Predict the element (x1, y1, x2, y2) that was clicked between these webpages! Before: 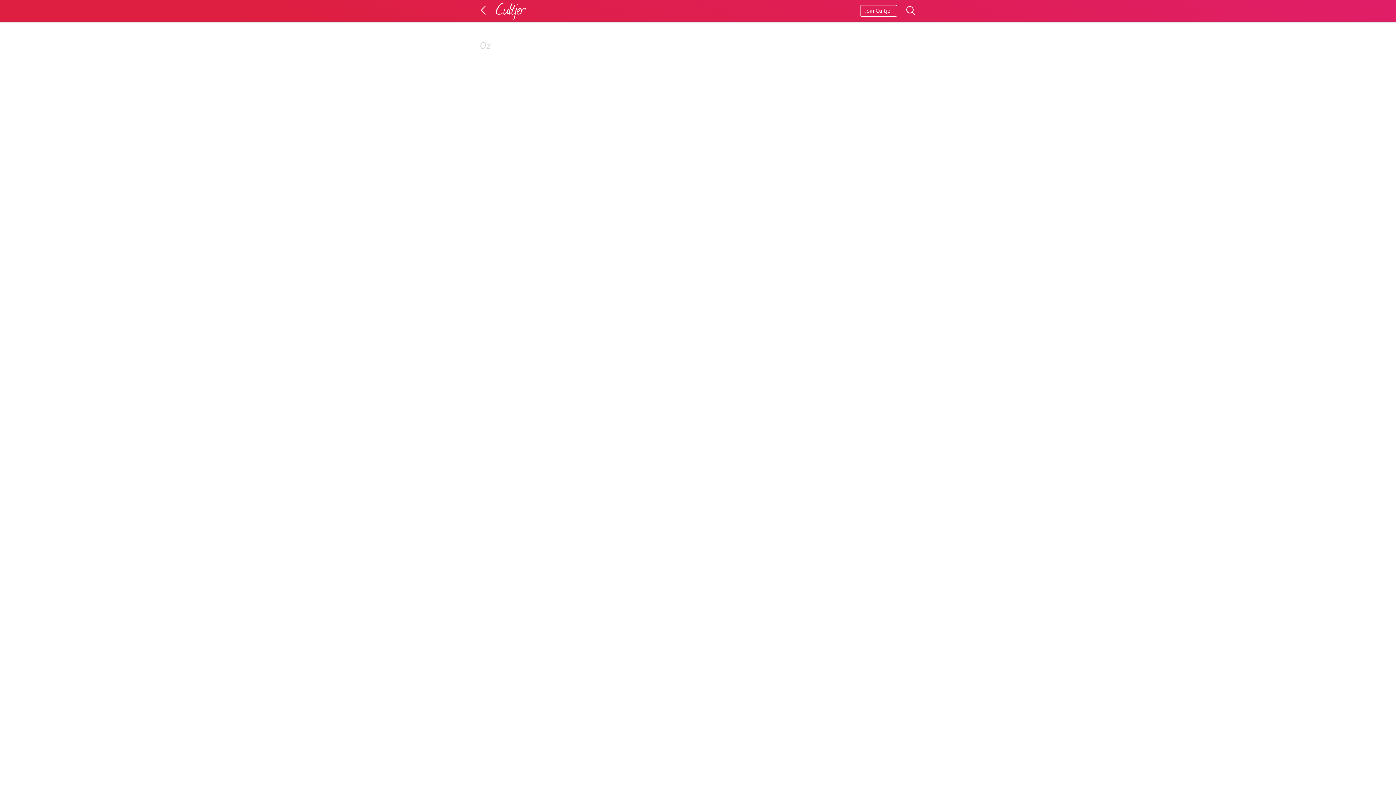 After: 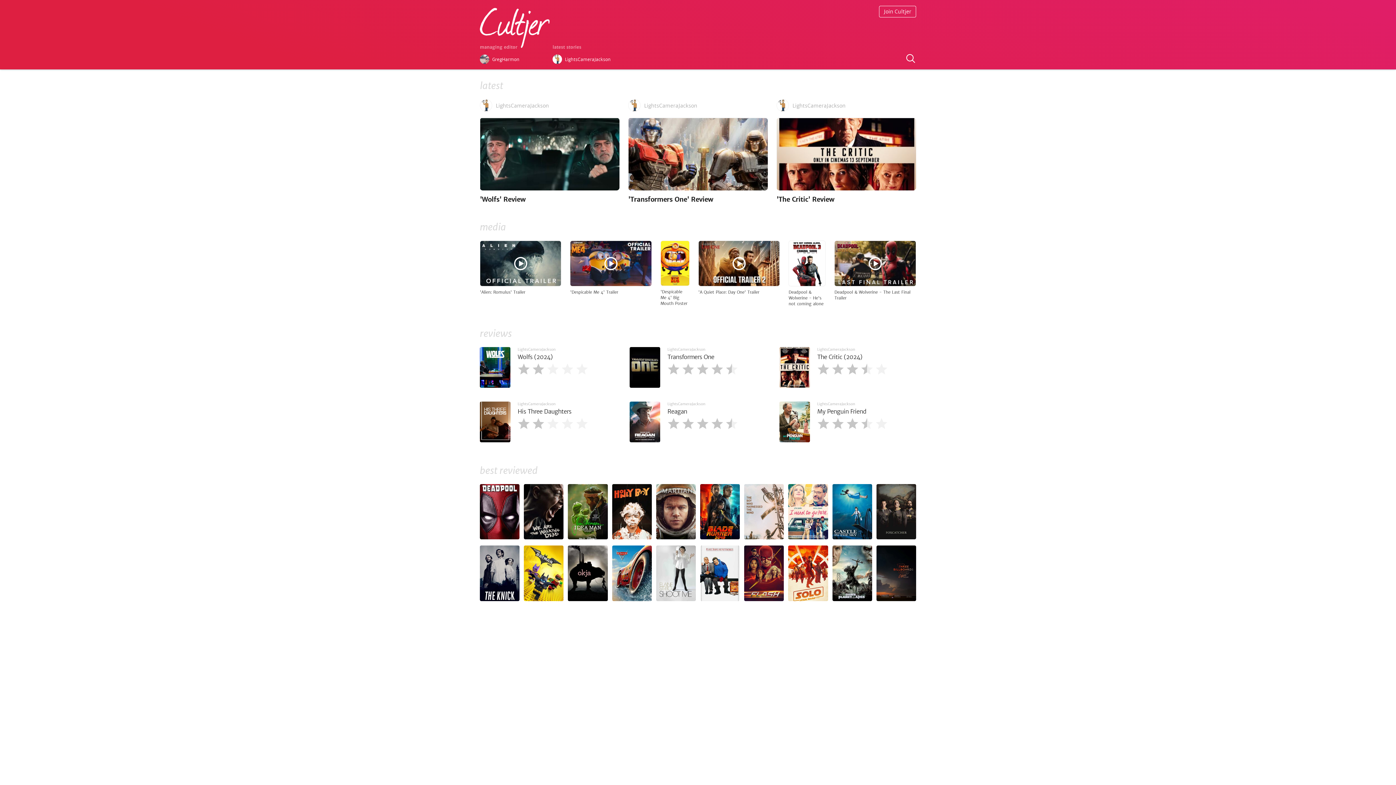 Action: bbox: (480, 0, 492, 13)